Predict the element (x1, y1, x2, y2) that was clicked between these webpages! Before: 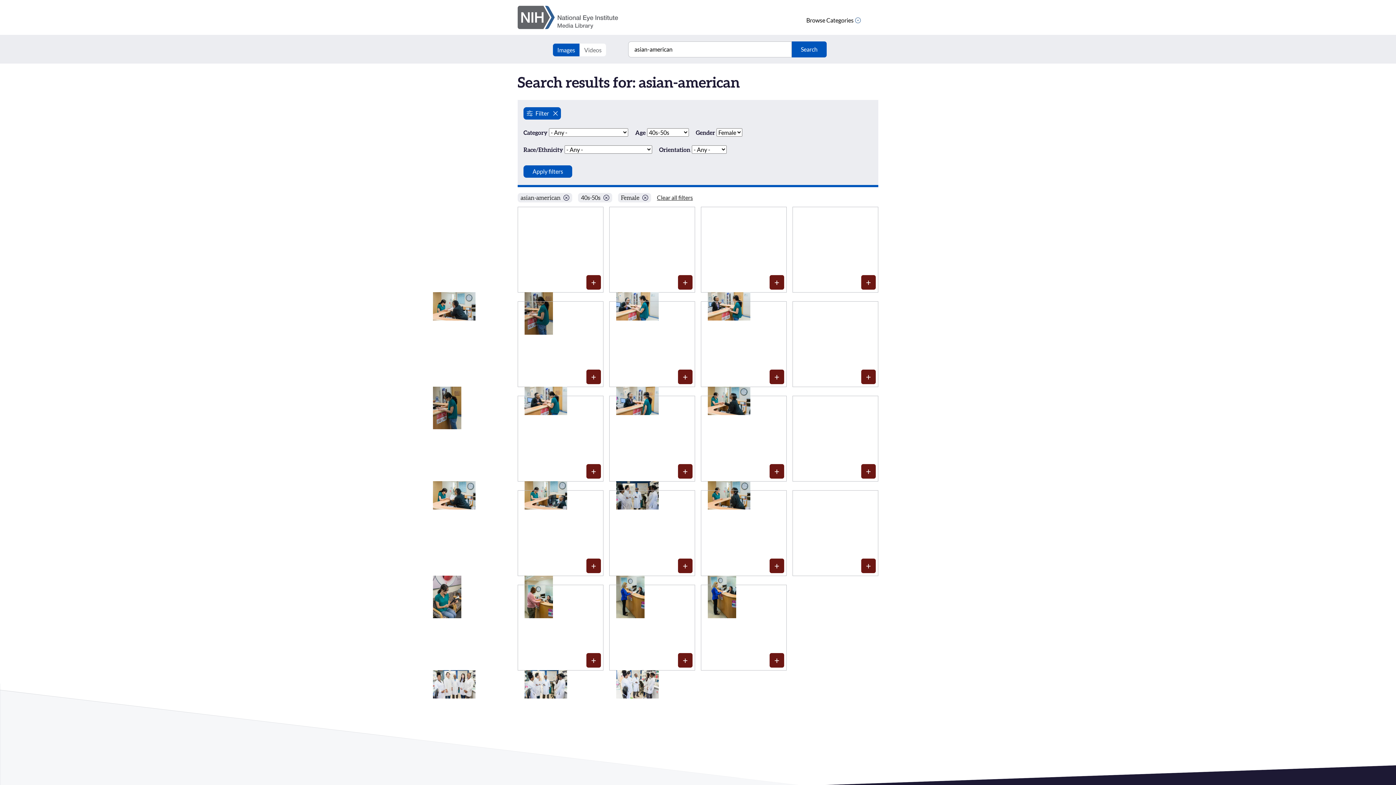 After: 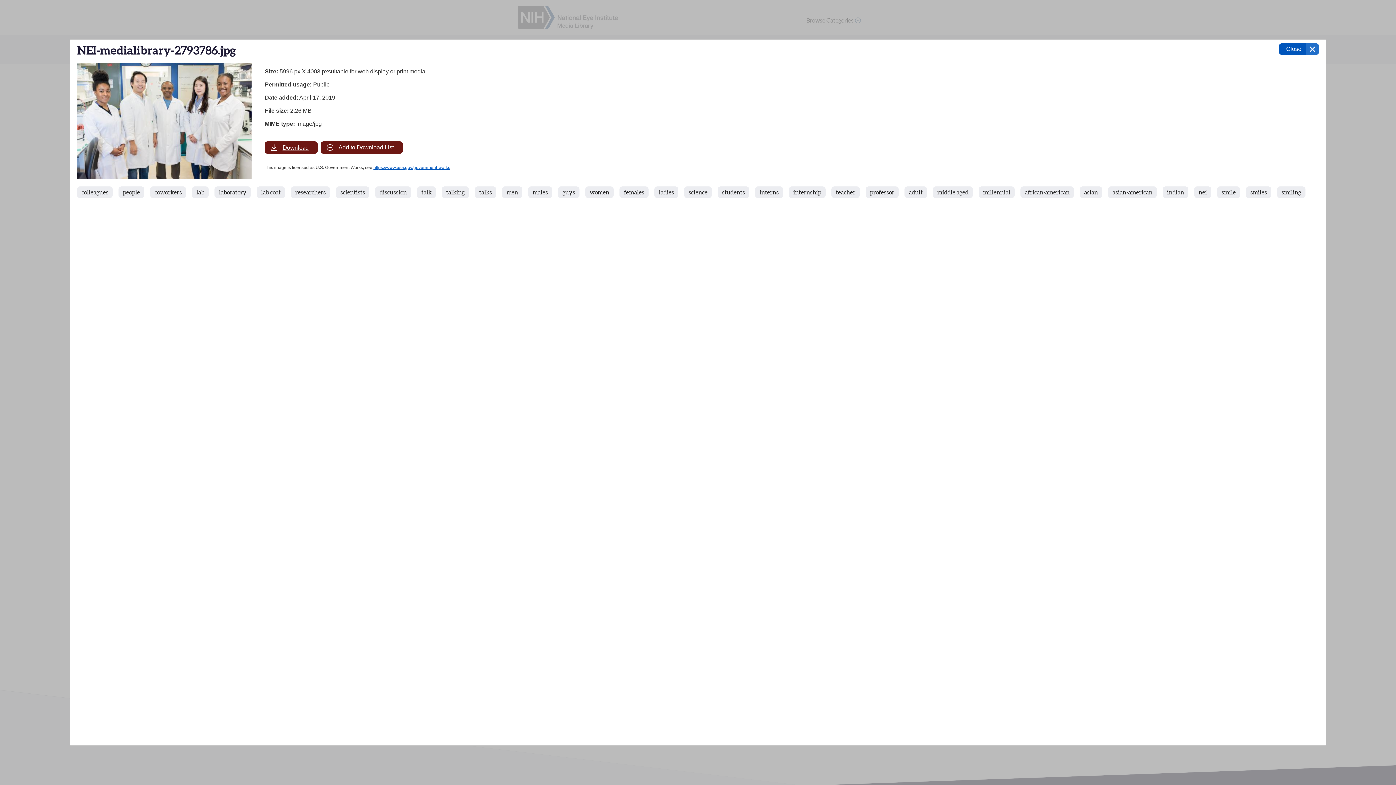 Action: label: View details of 52 bbox: (433, 670, 475, 713)